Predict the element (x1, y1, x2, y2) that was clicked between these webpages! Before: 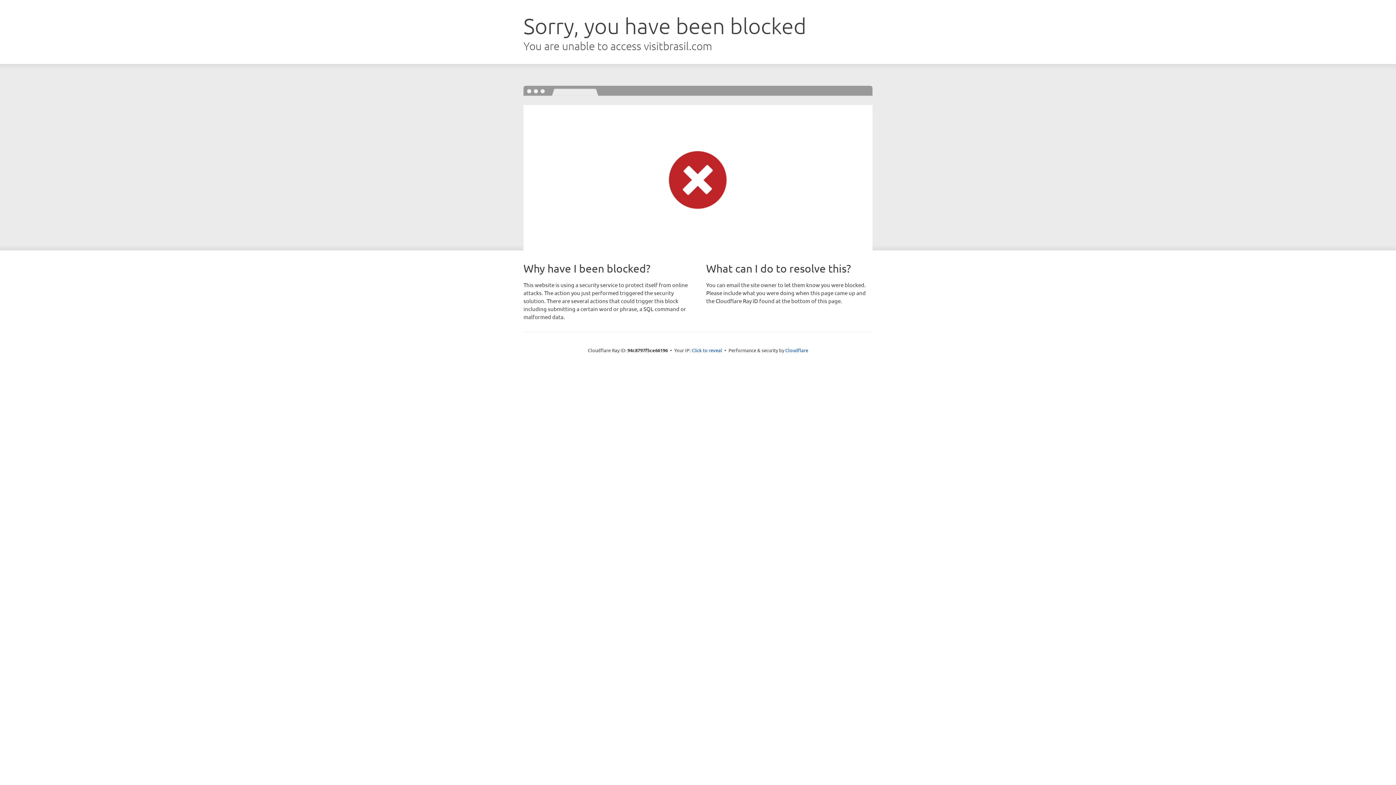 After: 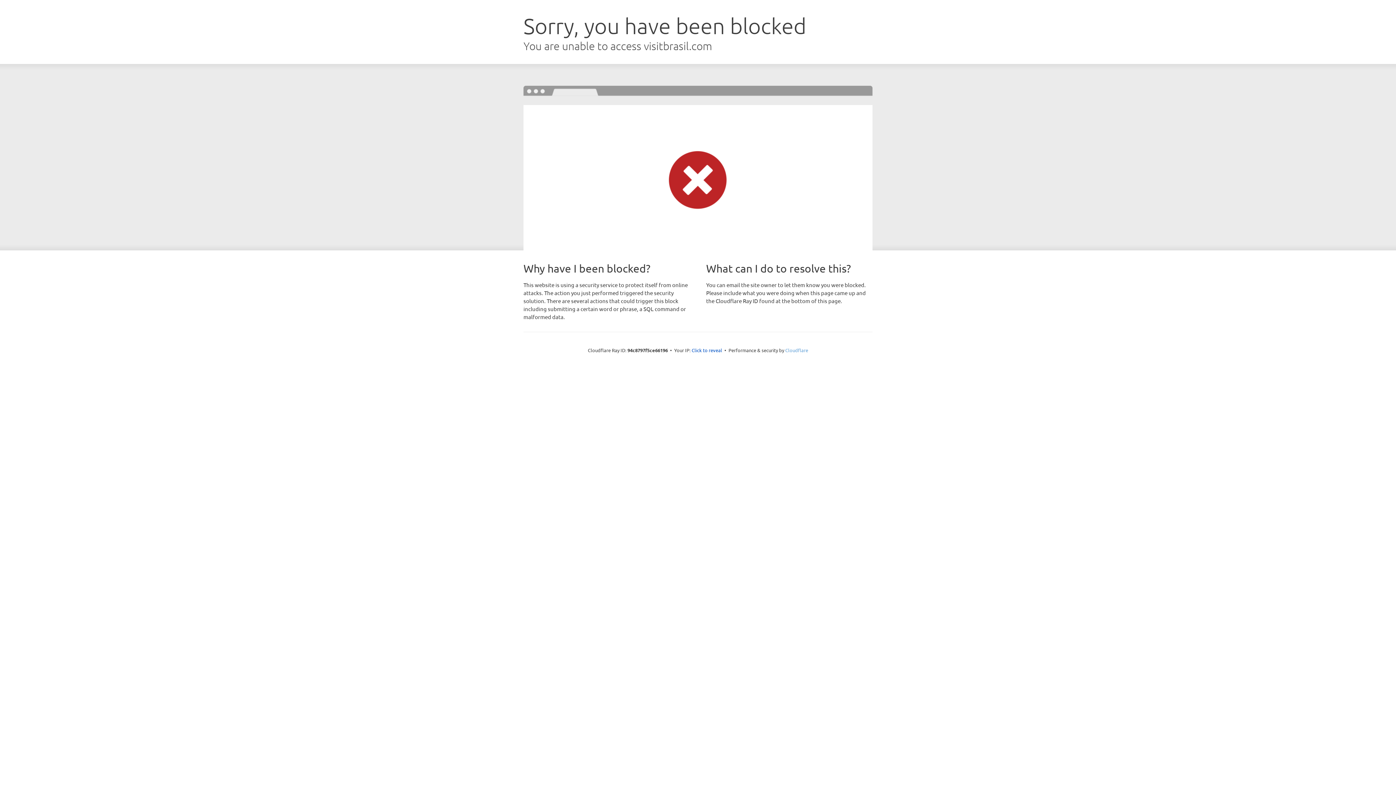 Action: bbox: (785, 347, 808, 353) label: Cloudflare